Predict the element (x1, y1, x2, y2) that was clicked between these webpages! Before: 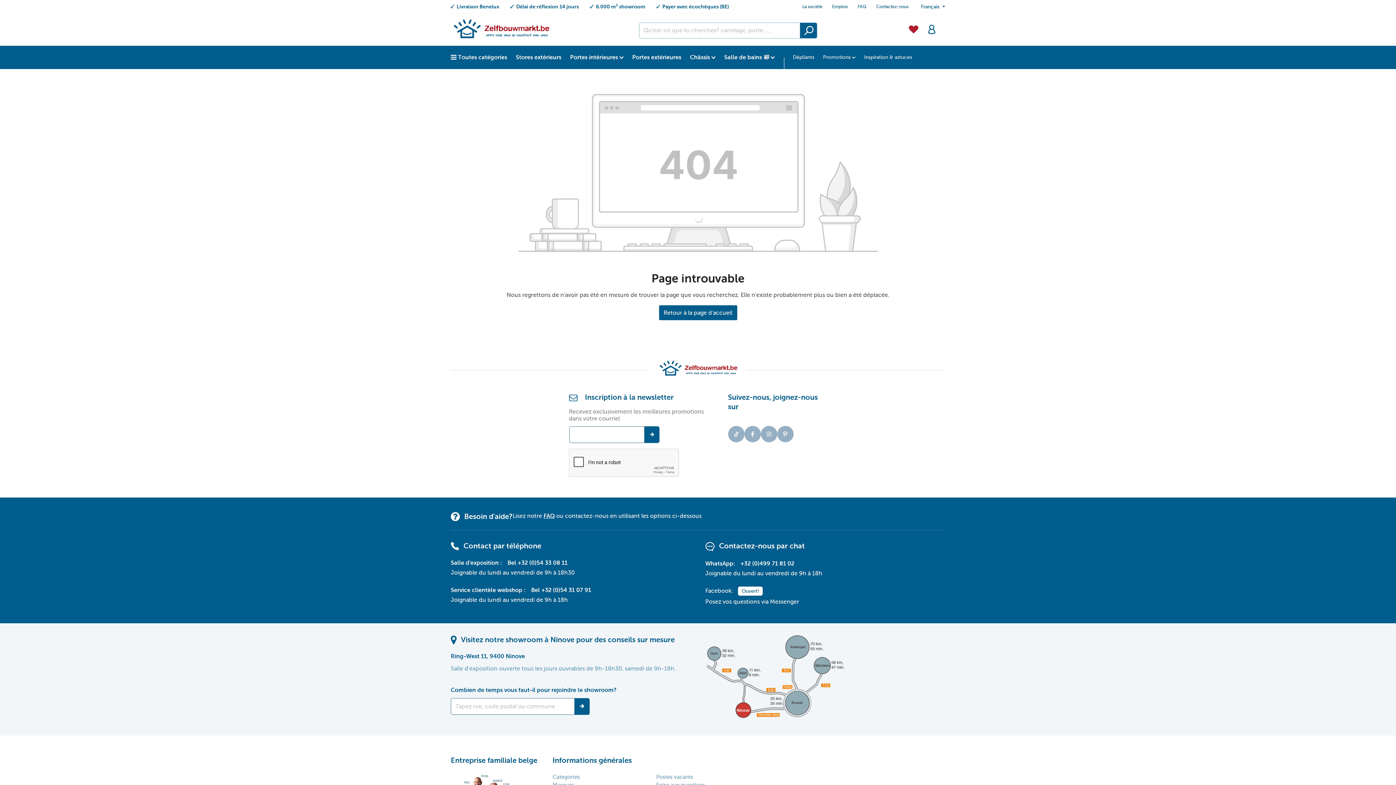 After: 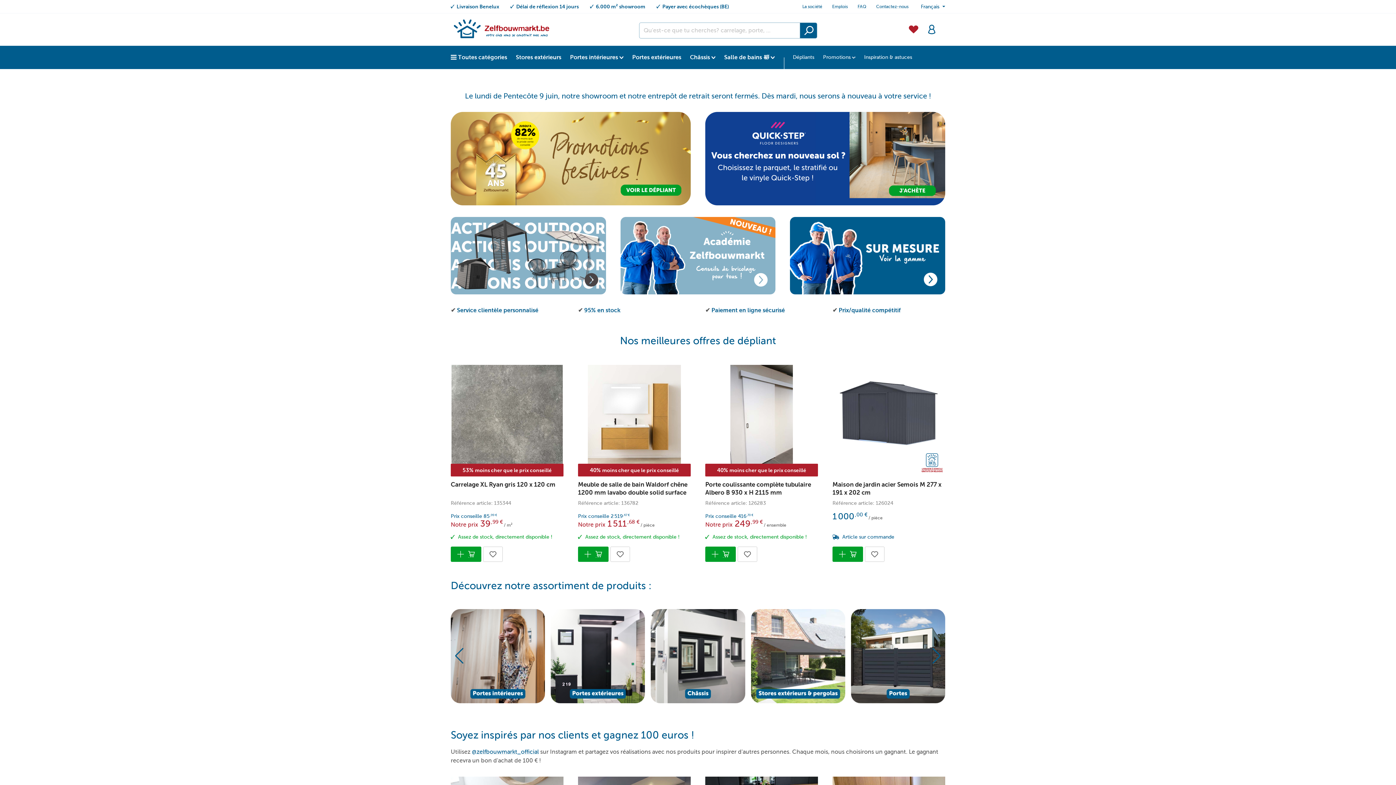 Action: bbox: (450, 16, 551, 40)